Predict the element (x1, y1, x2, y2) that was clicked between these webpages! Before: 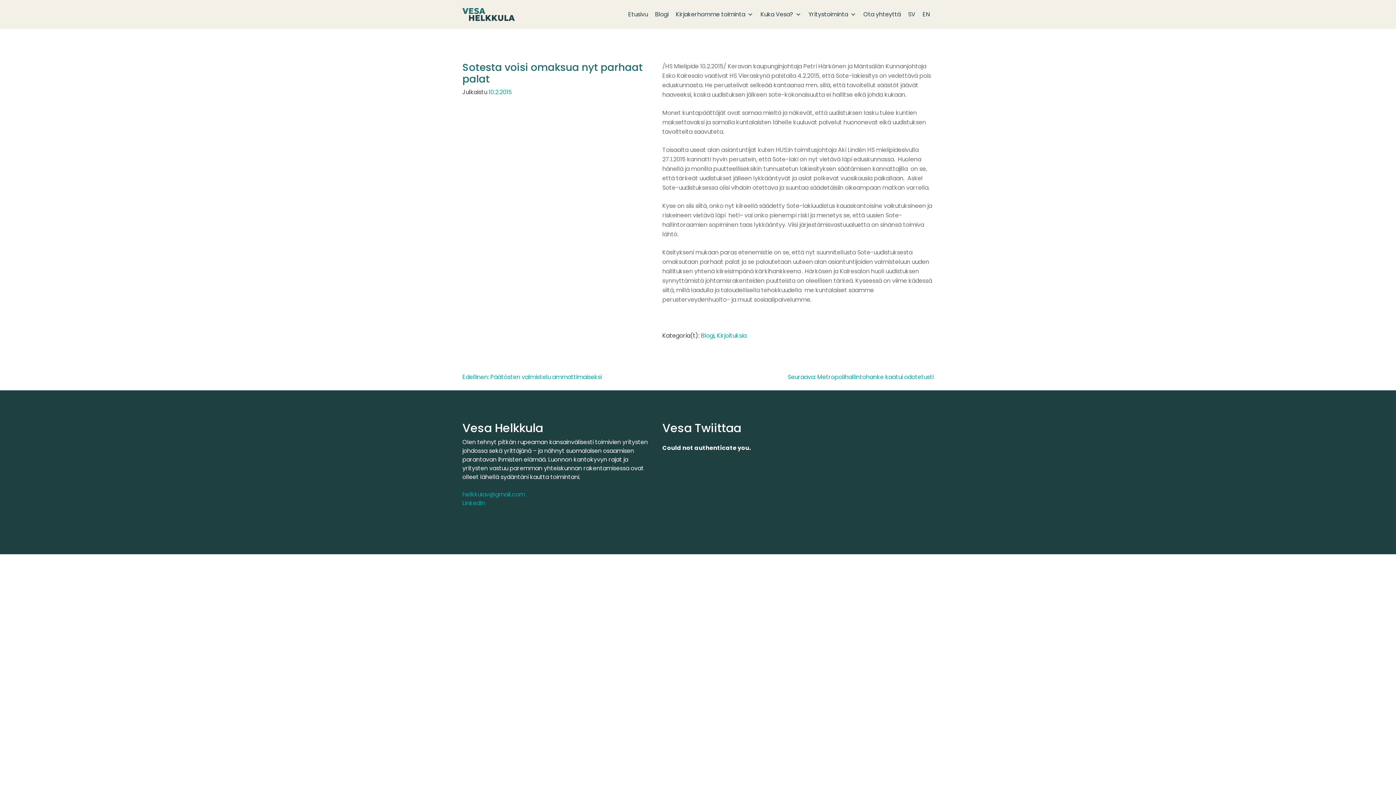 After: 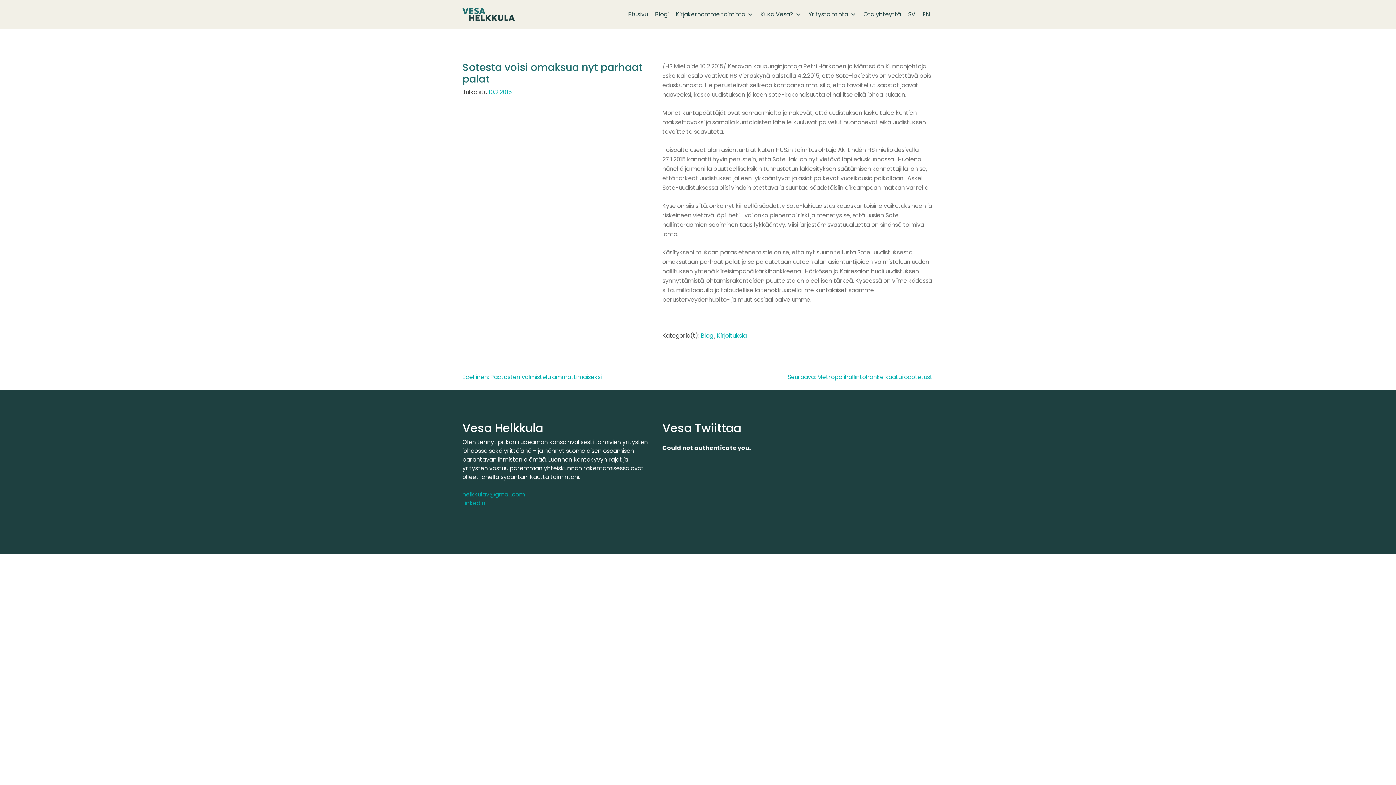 Action: label: 10.2.2015 bbox: (488, 88, 512, 96)